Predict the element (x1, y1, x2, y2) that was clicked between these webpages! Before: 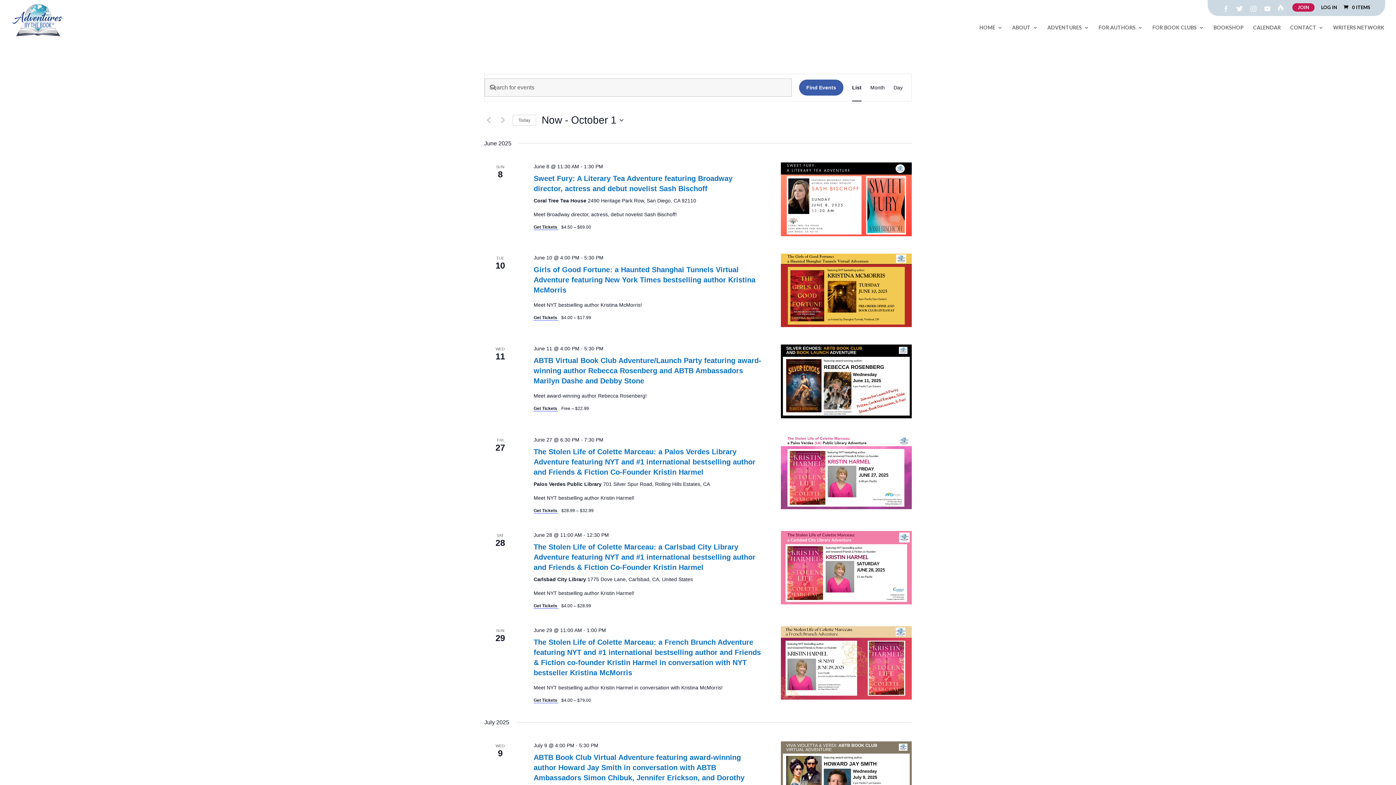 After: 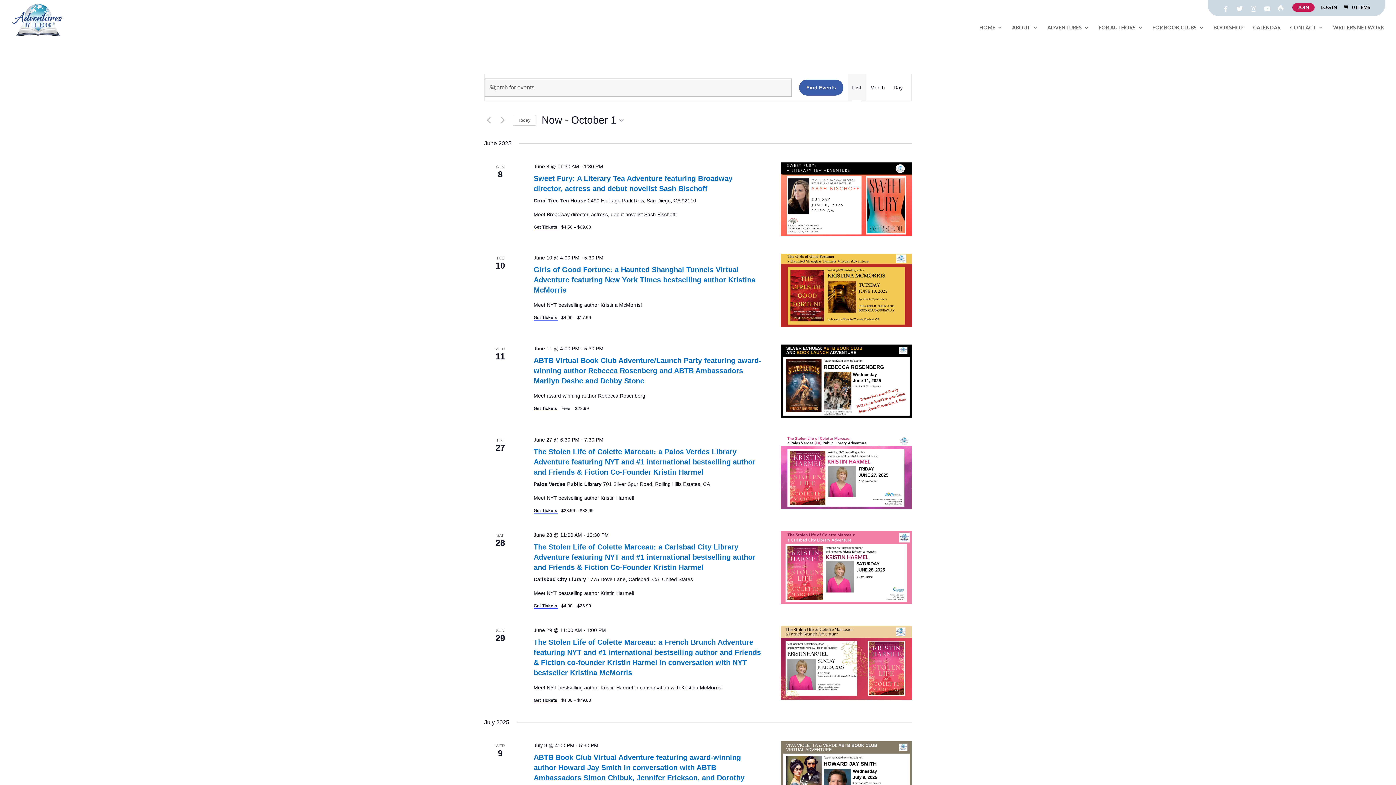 Action: bbox: (852, 74, 861, 101) label: List